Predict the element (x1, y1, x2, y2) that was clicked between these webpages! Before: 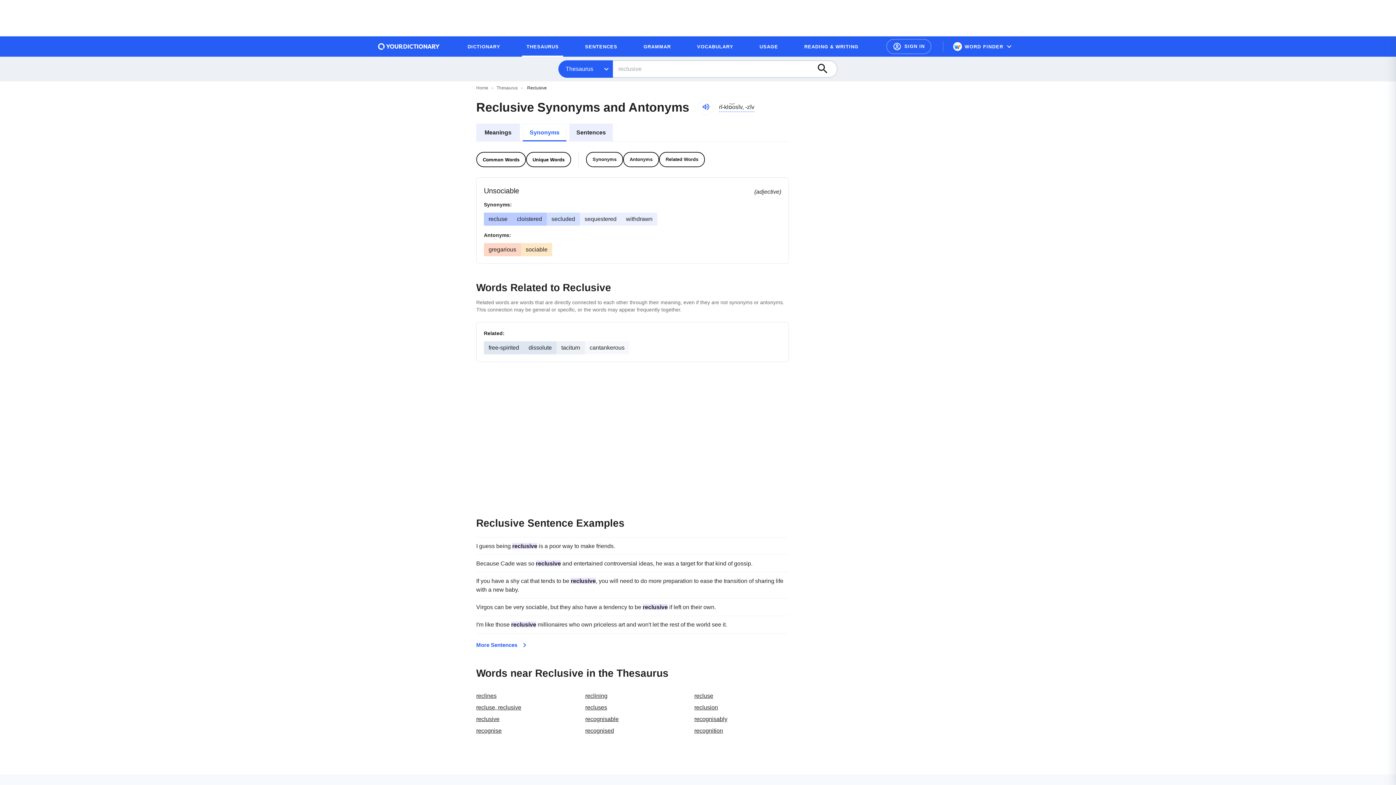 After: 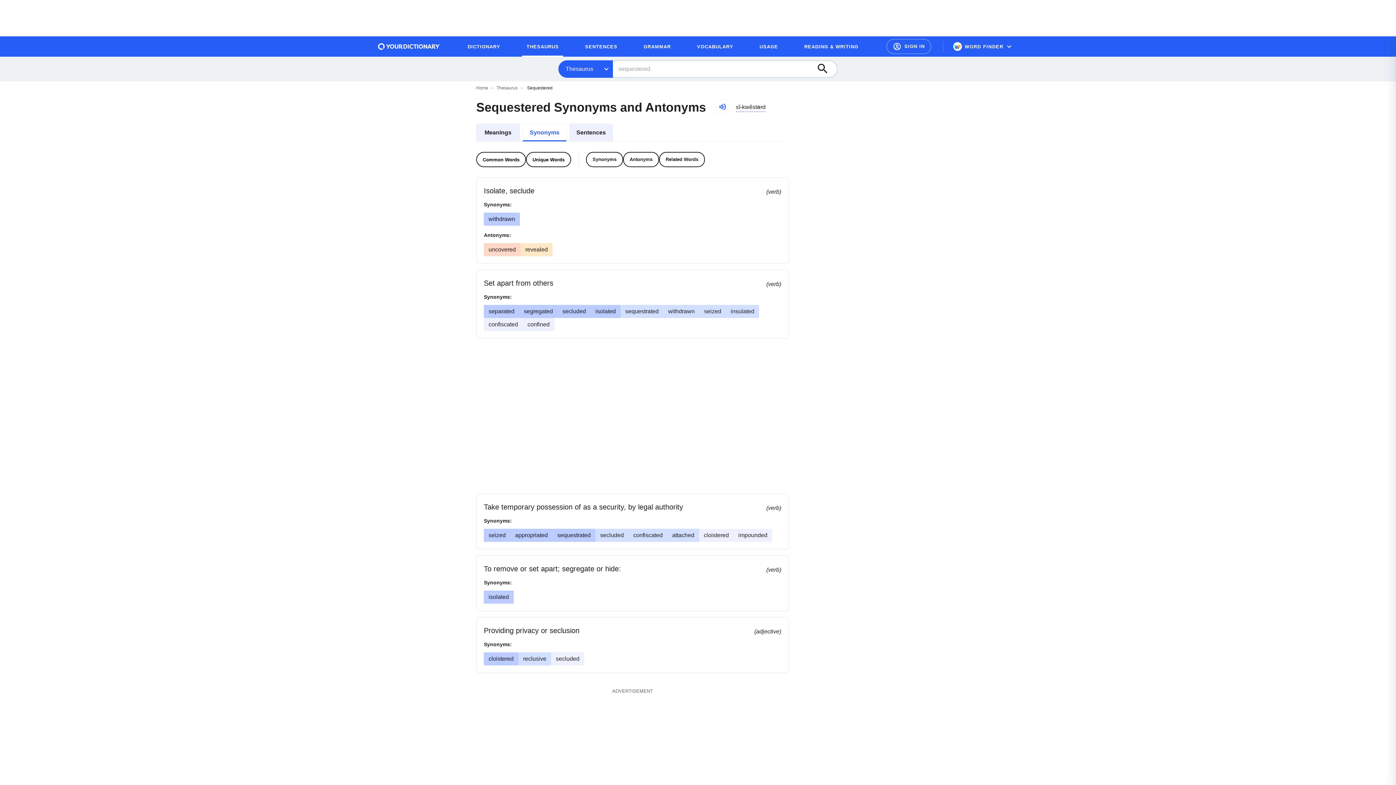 Action: label: sequestered bbox: (584, 216, 616, 222)